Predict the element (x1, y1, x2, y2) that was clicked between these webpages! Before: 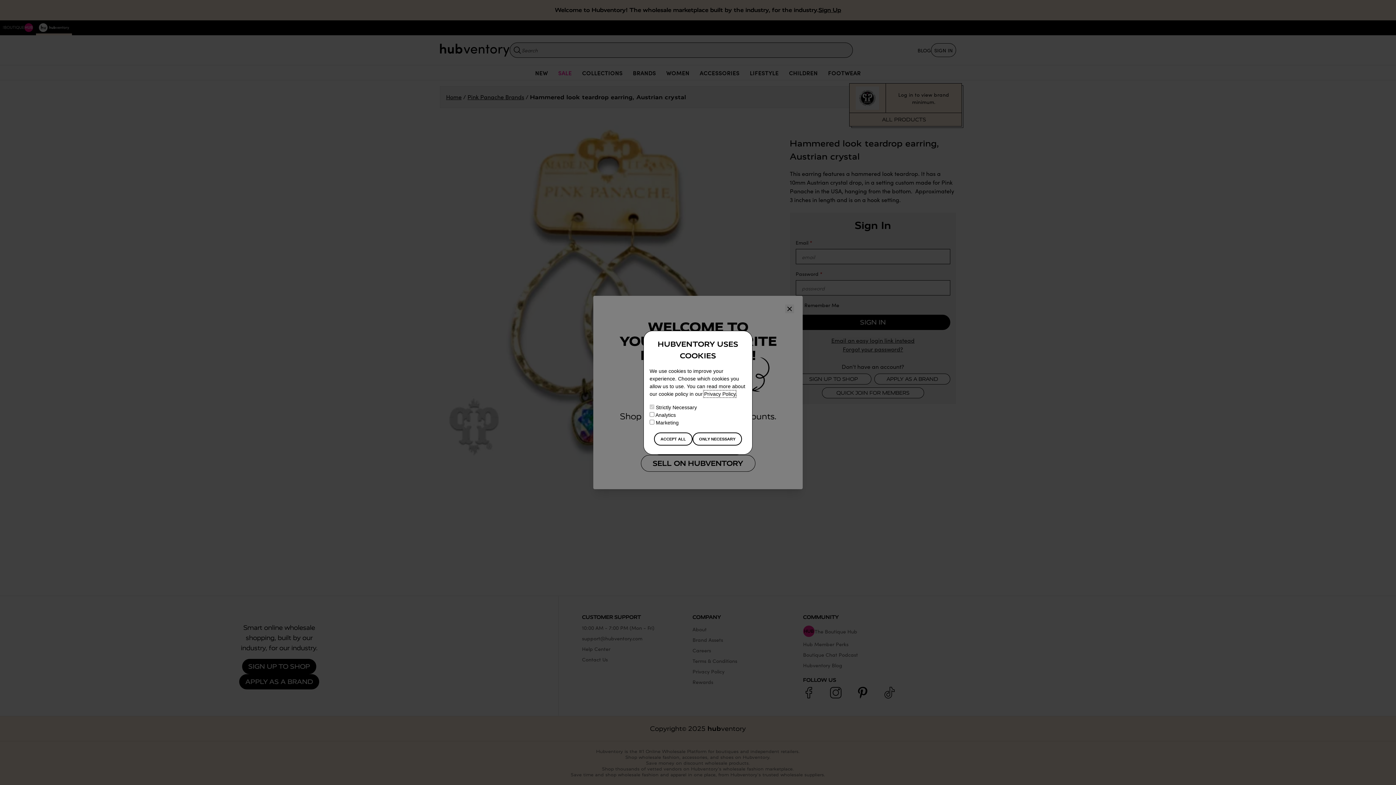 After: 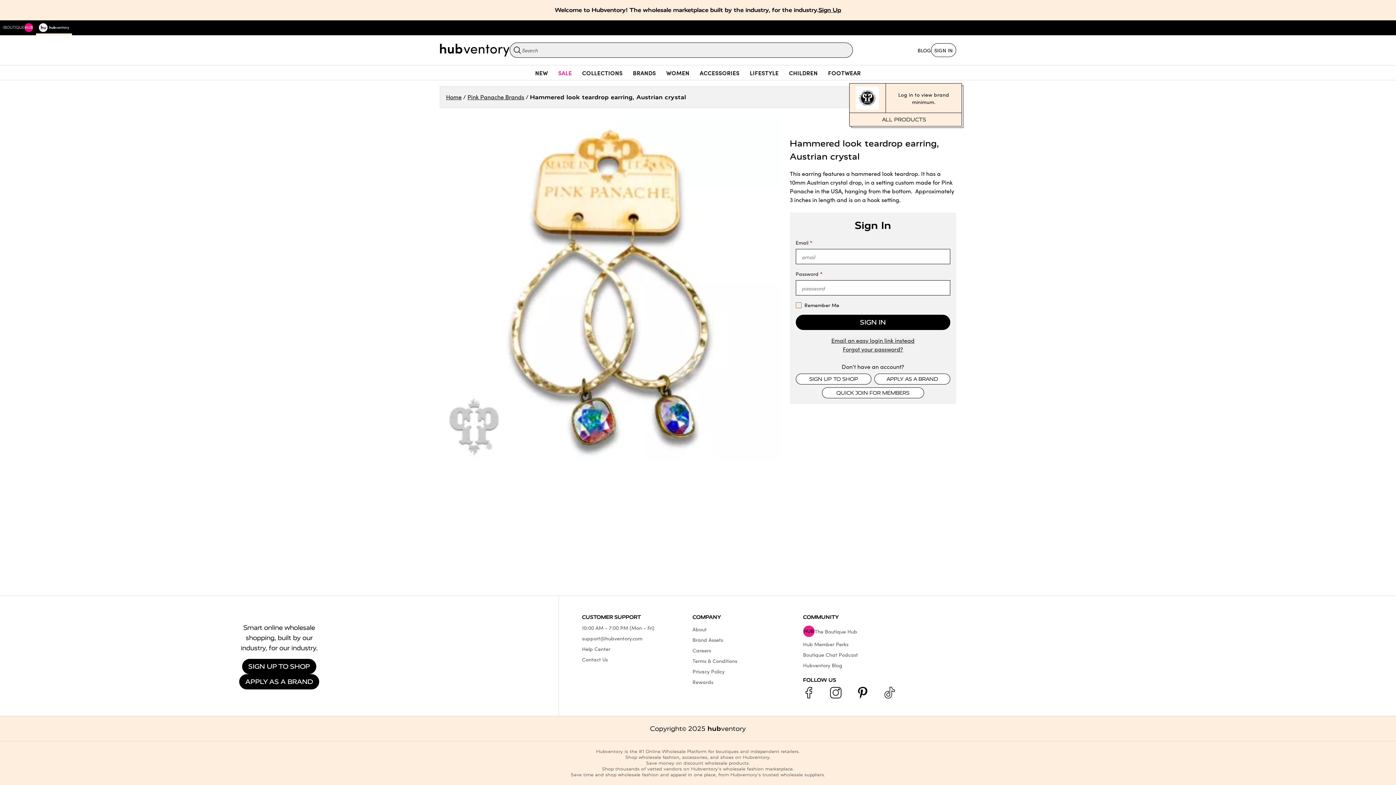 Action: bbox: (692, 432, 742, 445) label: ONLY NECESSARY